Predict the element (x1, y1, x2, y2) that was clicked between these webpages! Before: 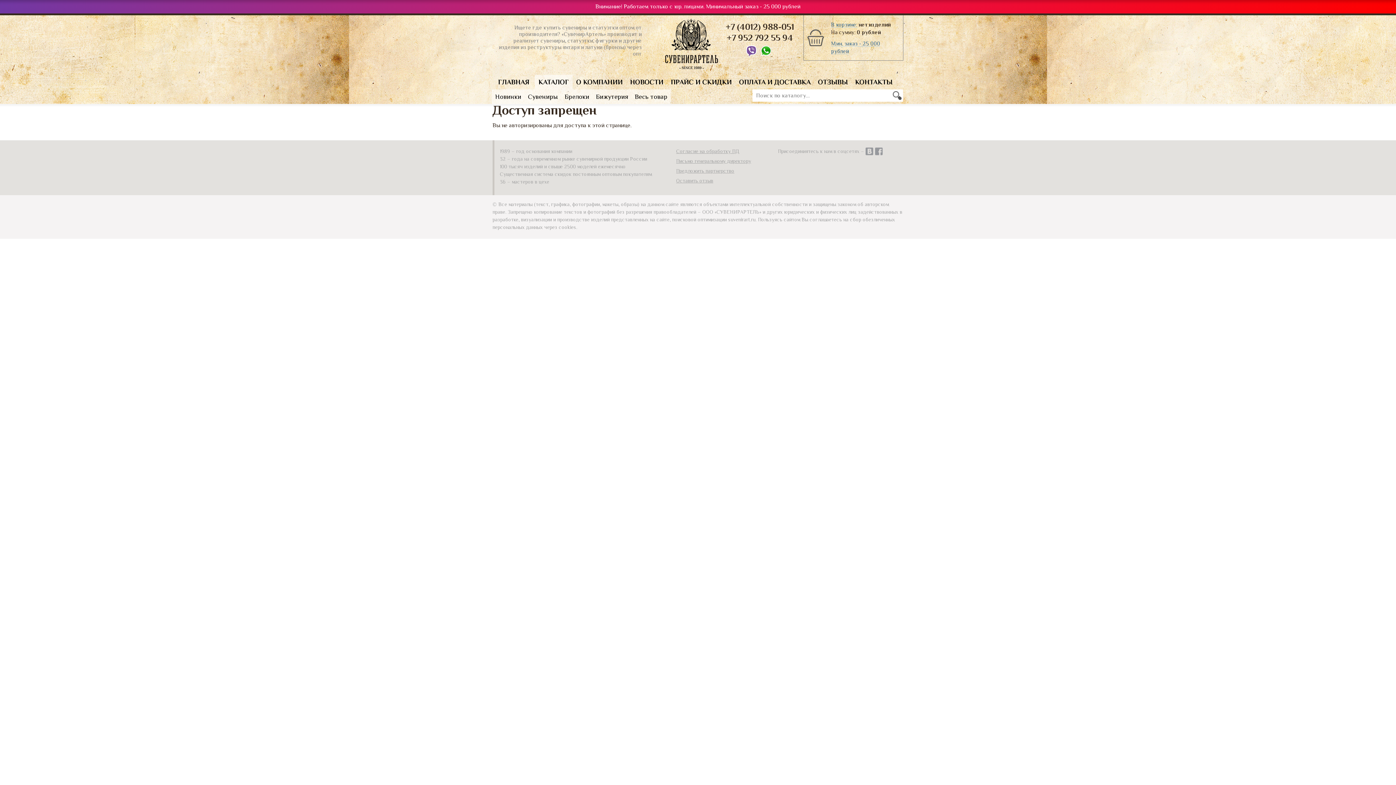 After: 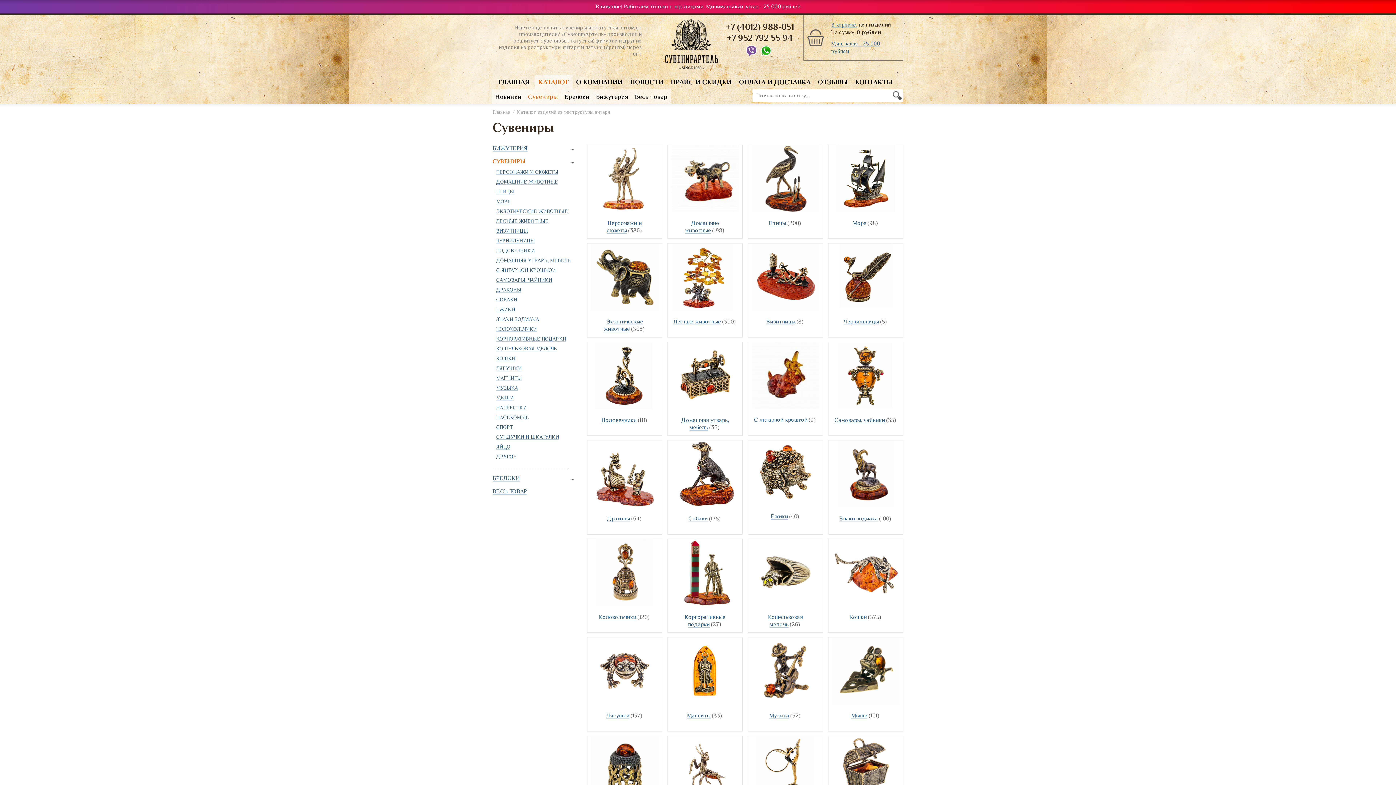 Action: label: Сувениры bbox: (524, 89, 561, 103)